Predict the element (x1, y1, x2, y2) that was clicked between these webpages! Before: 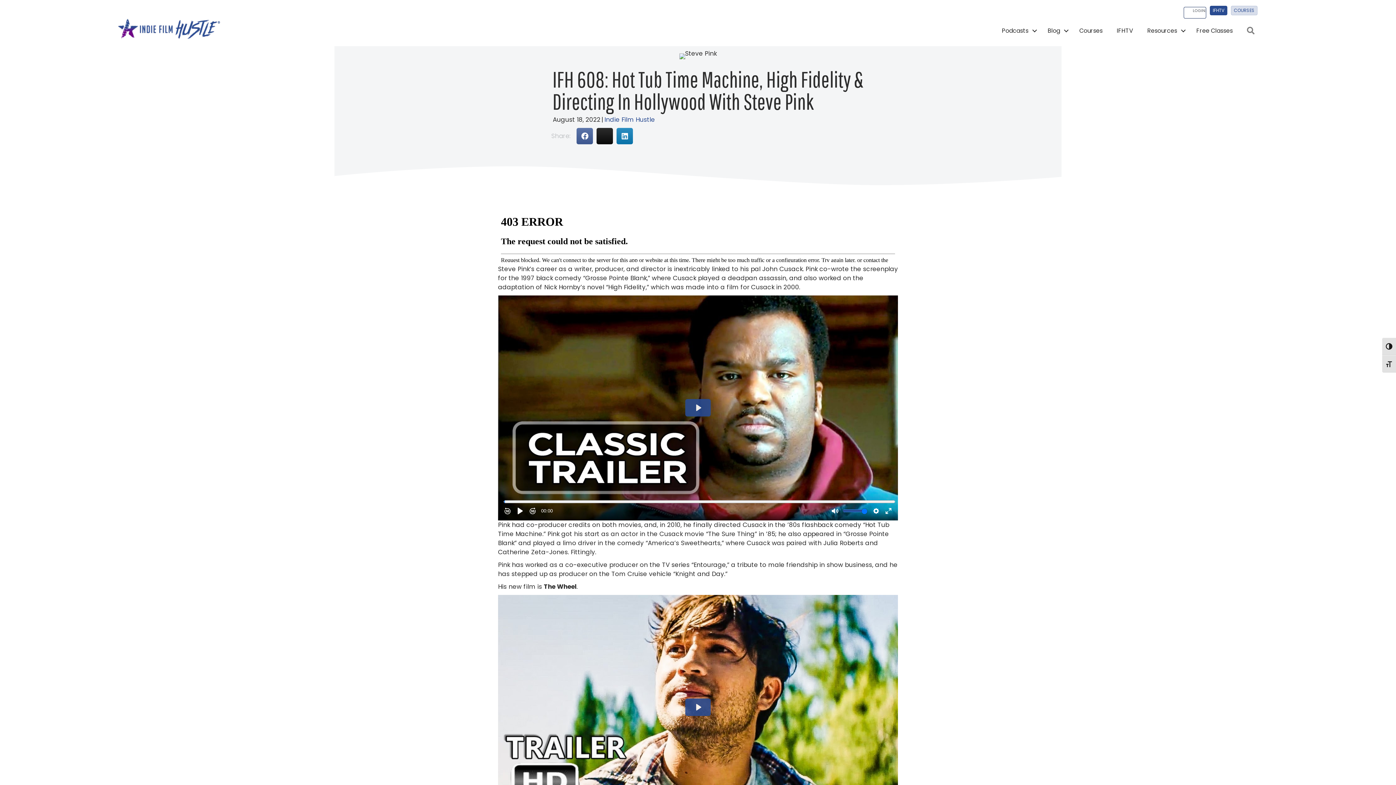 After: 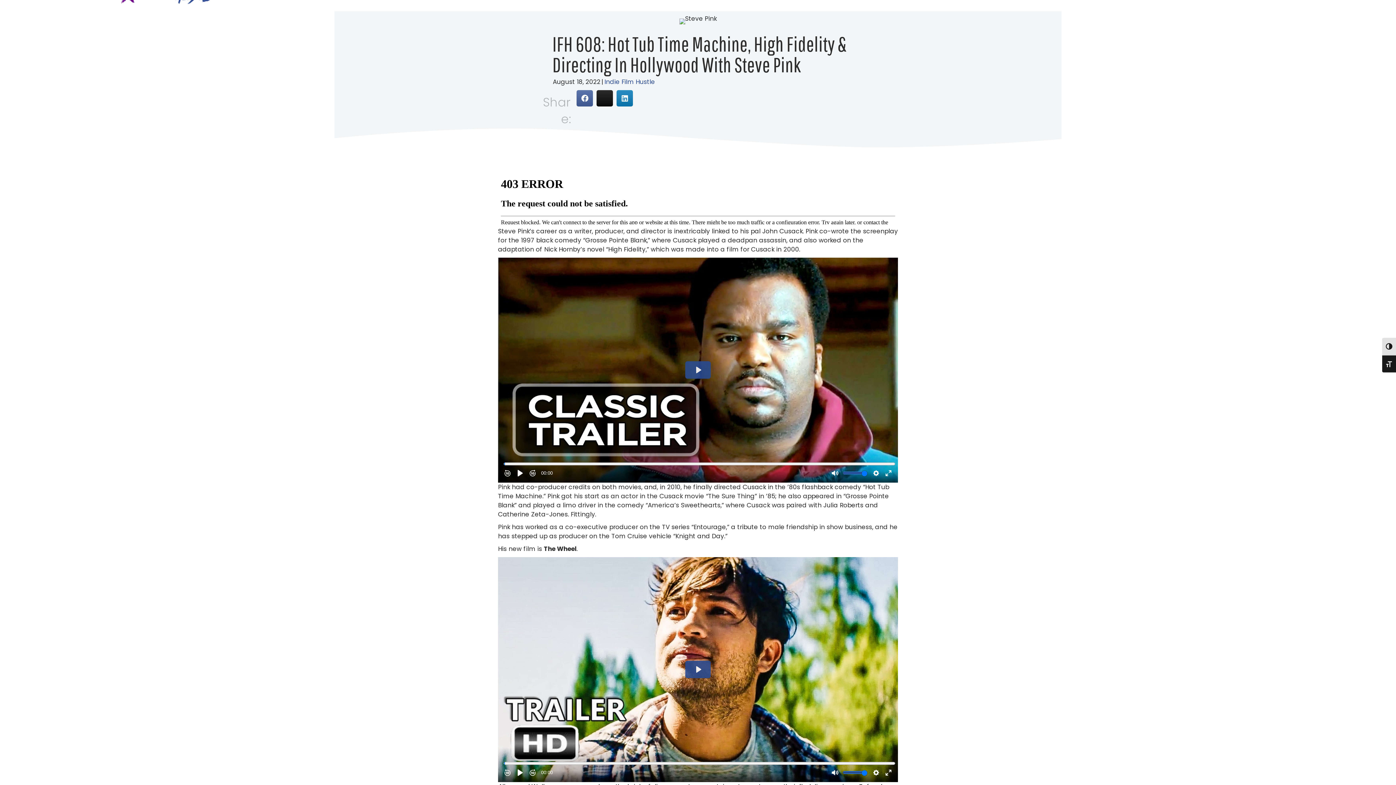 Action: bbox: (1382, 355, 1396, 372) label: Toggle Font size